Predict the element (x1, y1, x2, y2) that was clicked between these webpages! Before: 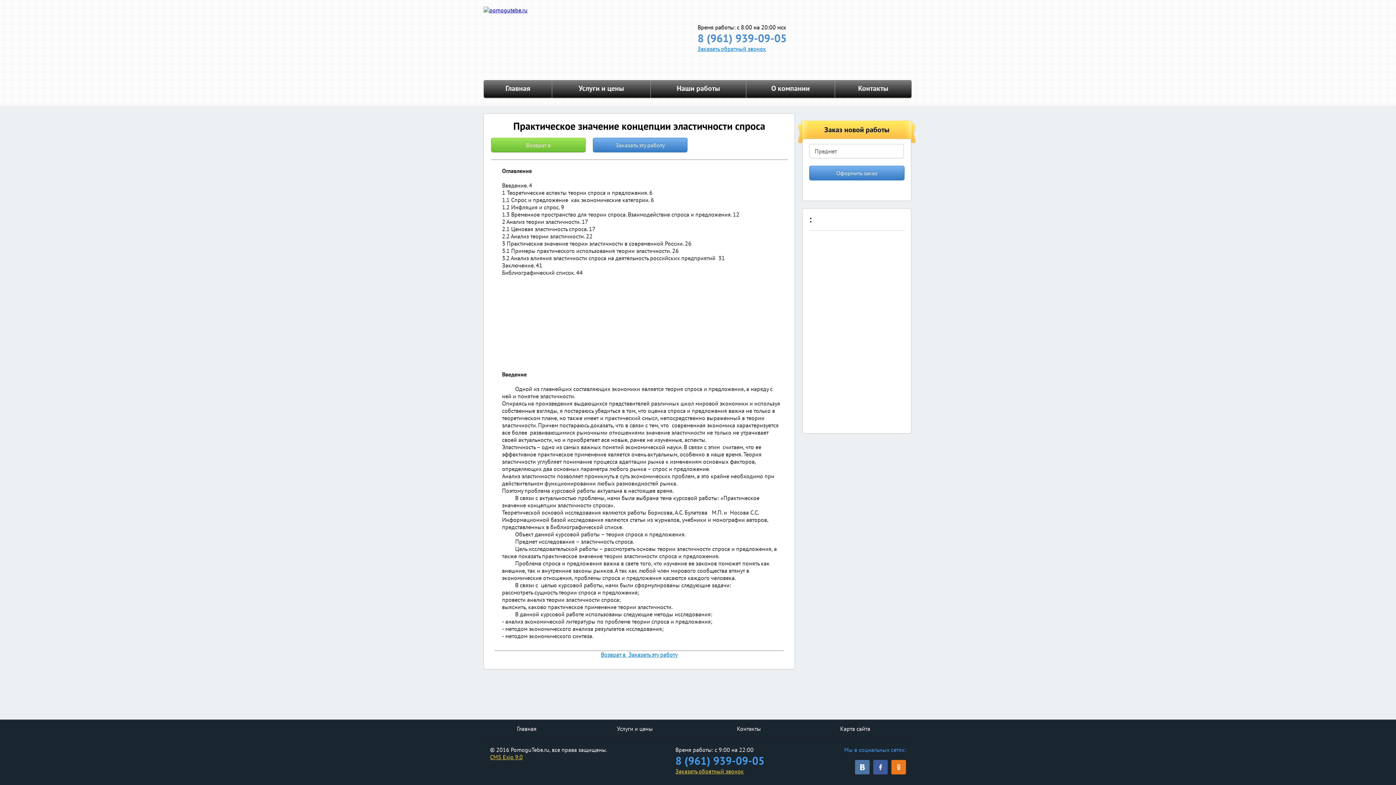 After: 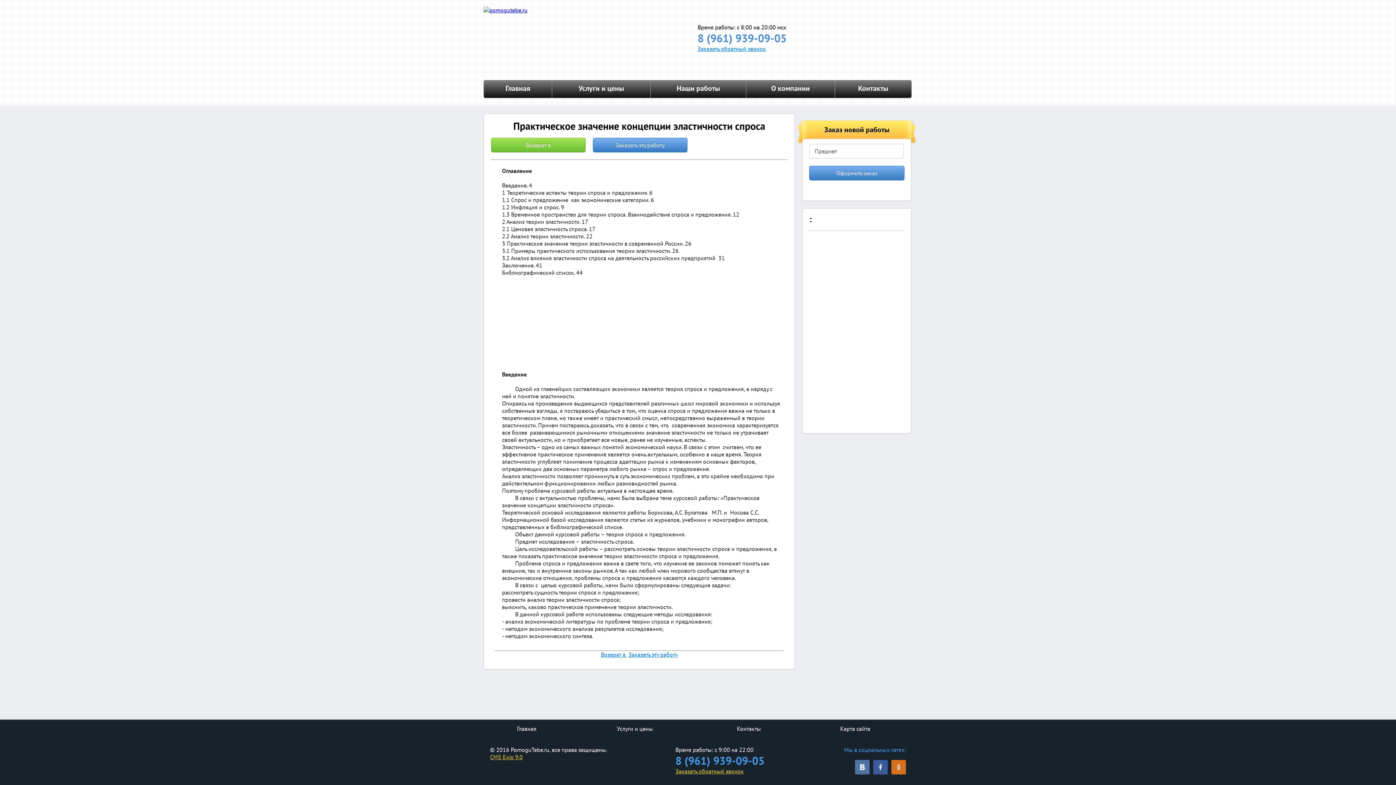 Action: bbox: (891, 760, 906, 774)